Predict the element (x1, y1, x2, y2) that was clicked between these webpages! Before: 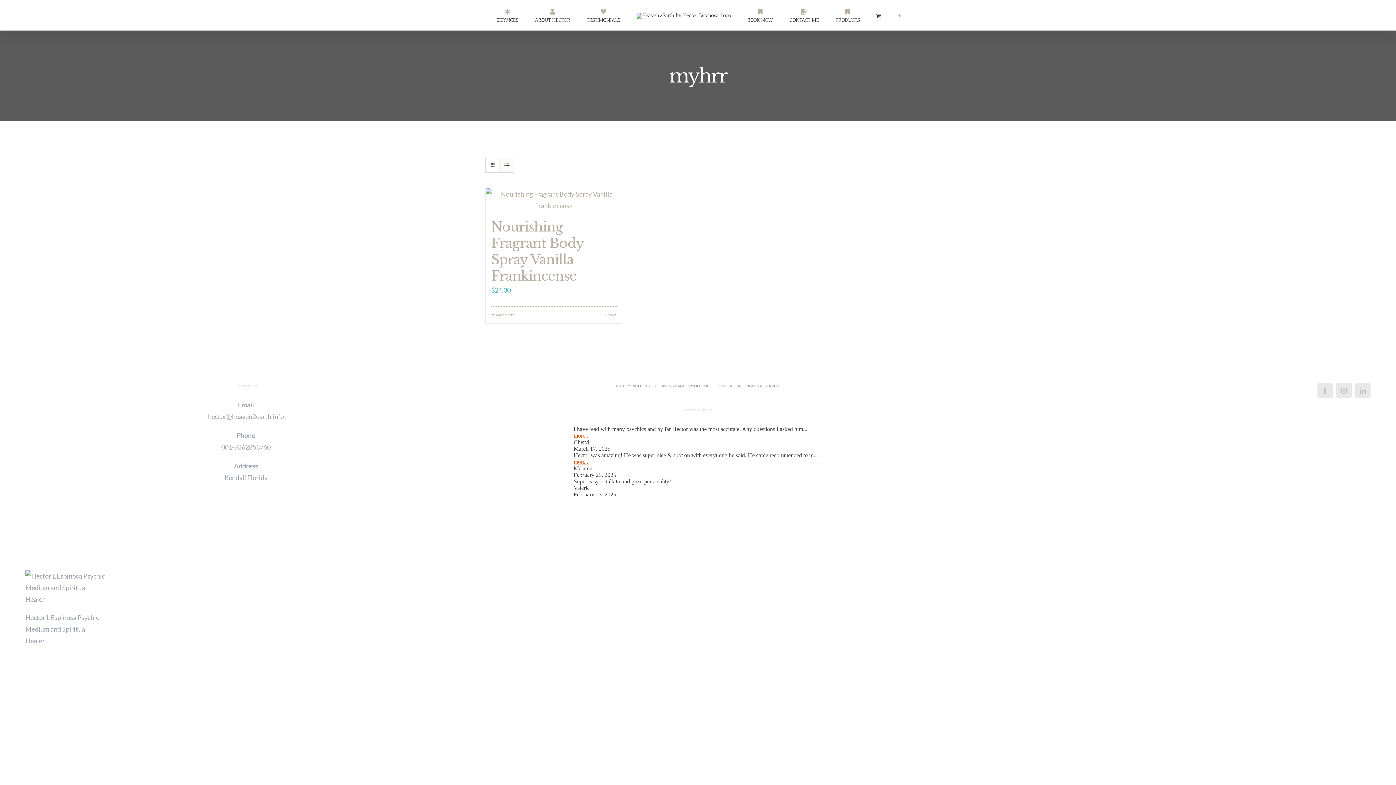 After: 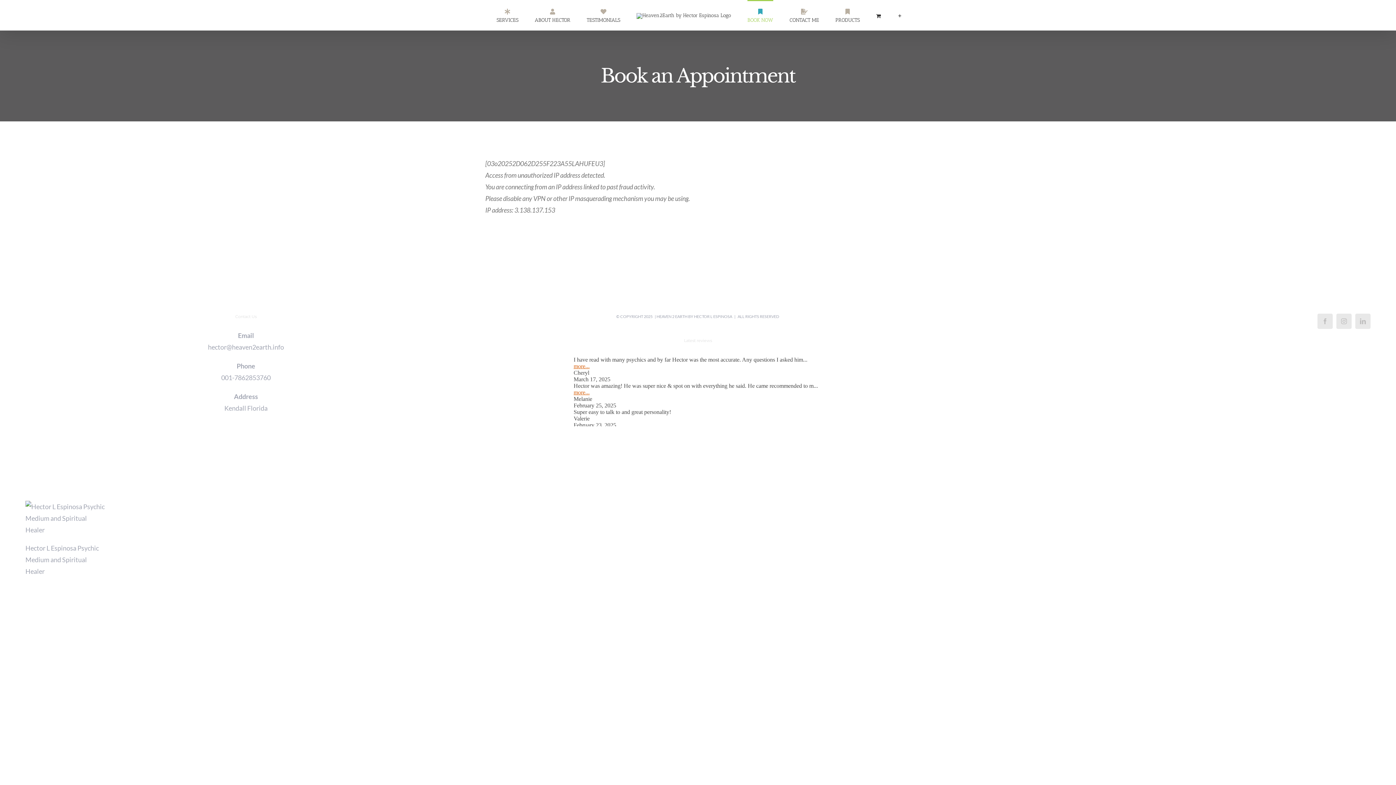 Action: bbox: (747, 0, 773, 30) label: BOOK NOW